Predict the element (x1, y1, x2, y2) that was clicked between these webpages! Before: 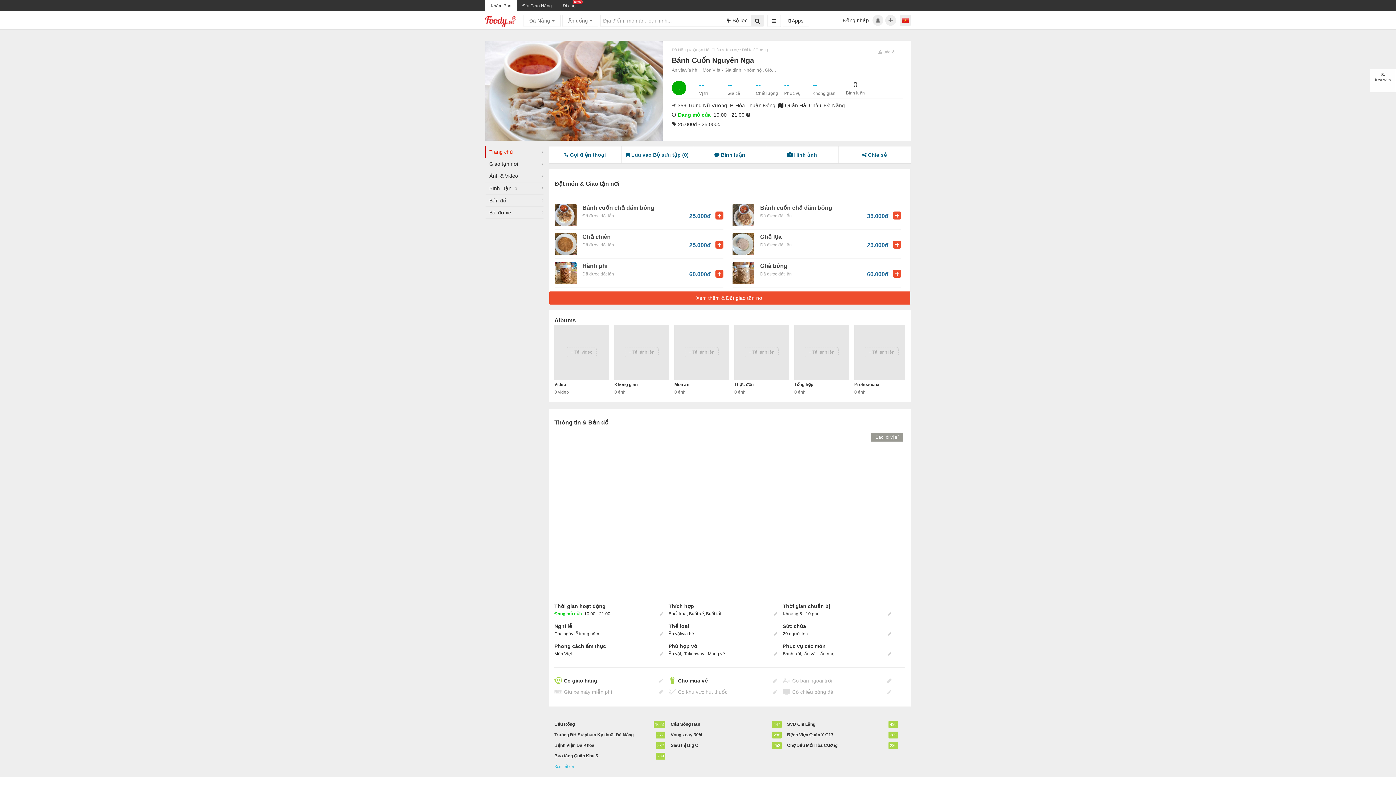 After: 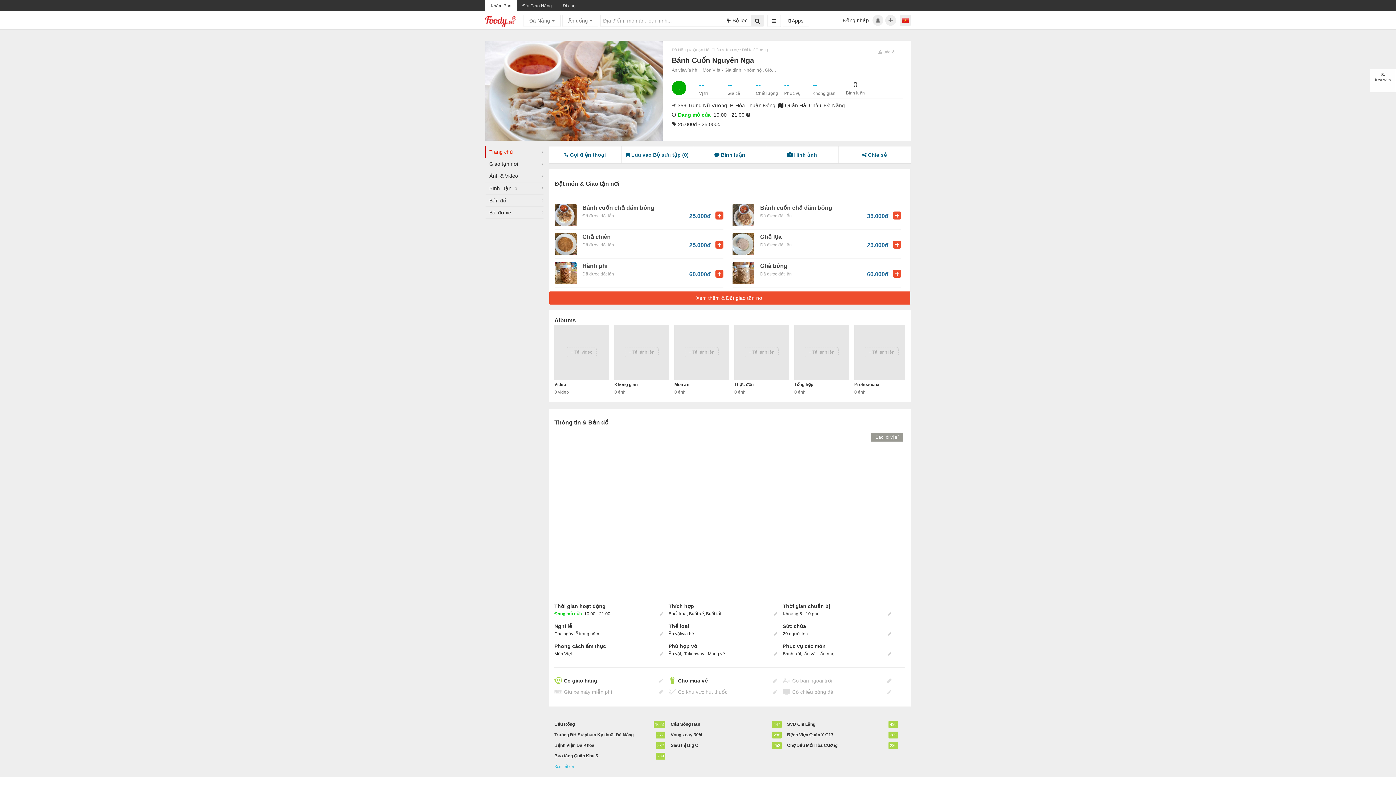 Action: label: 25.000đ + bbox: (689, 204, 723, 221)